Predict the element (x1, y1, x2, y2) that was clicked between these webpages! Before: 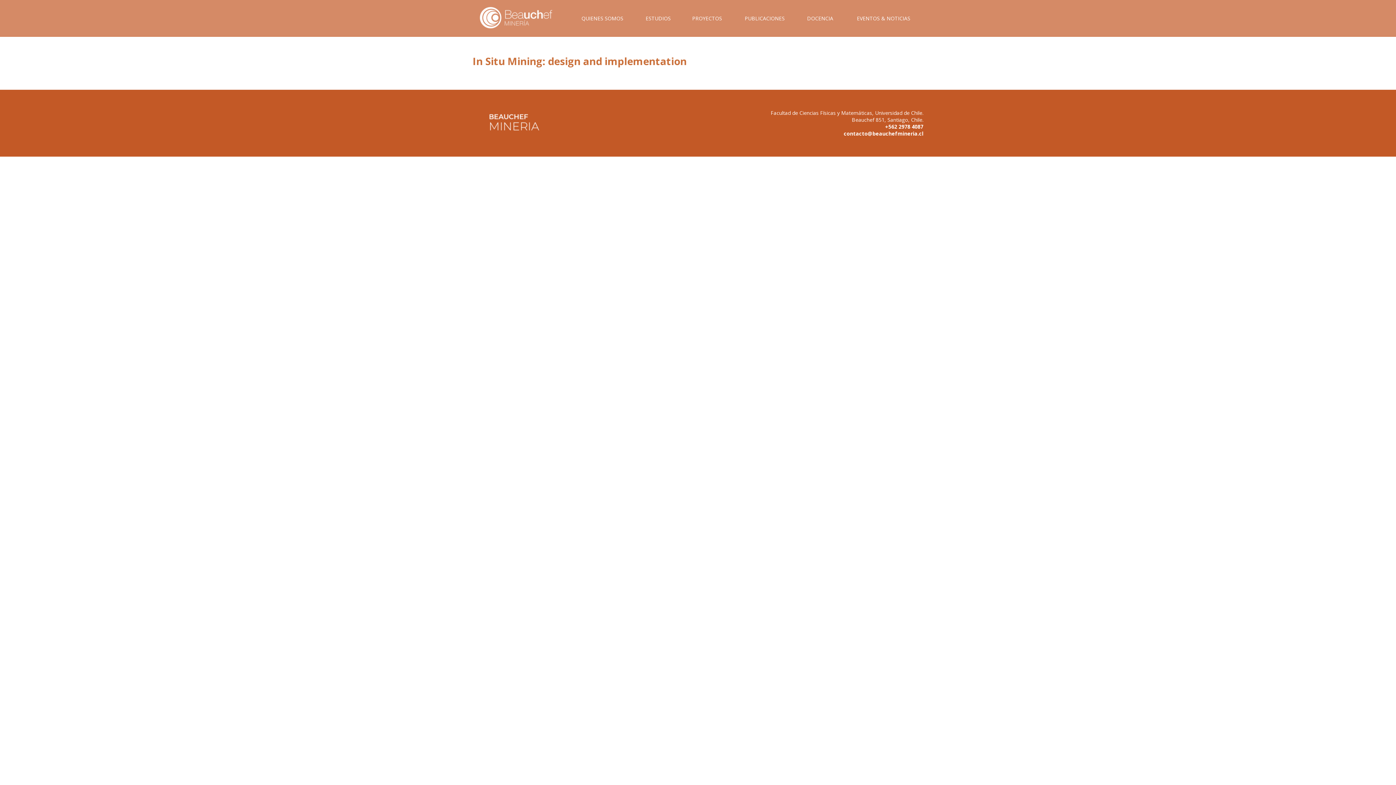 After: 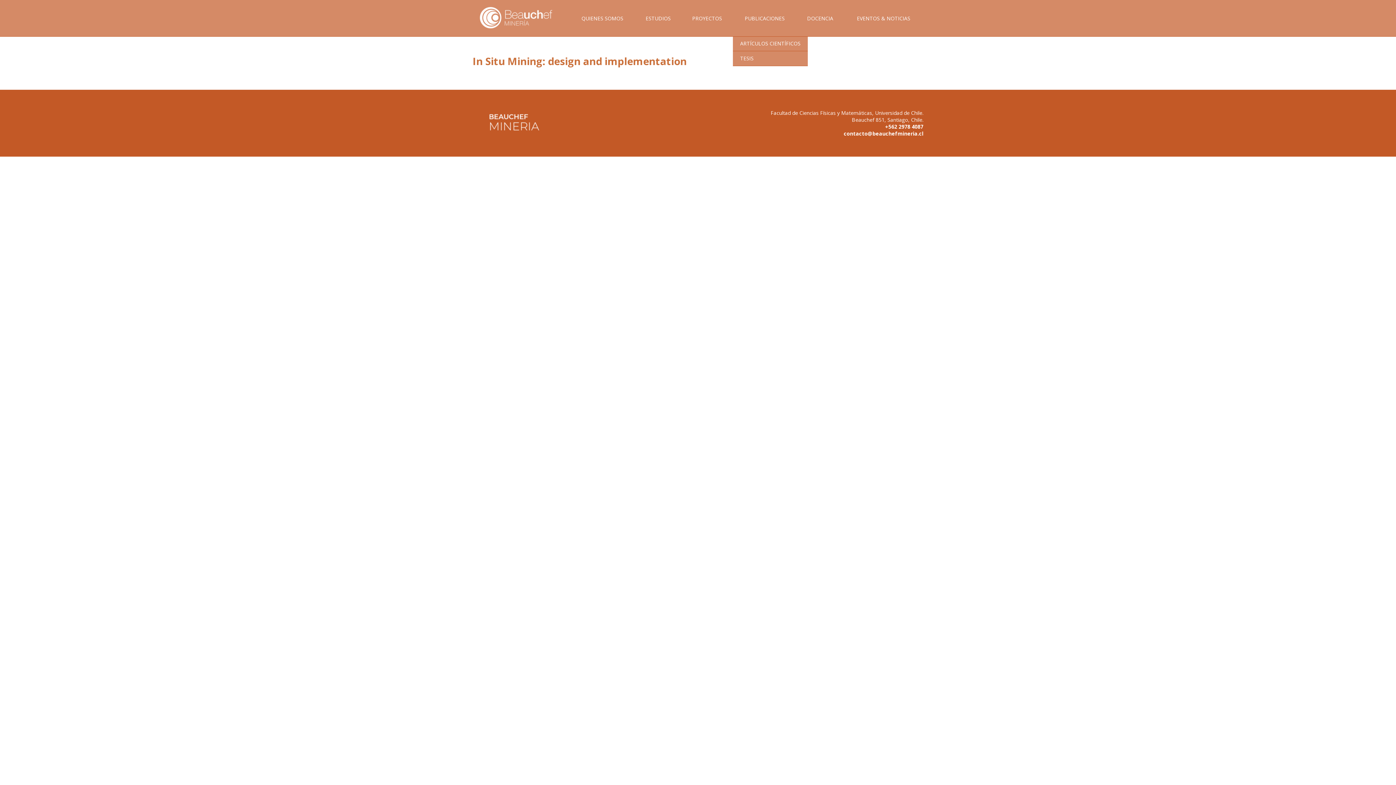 Action: bbox: (733, 14, 796, 36) label: PUBLICACIONES